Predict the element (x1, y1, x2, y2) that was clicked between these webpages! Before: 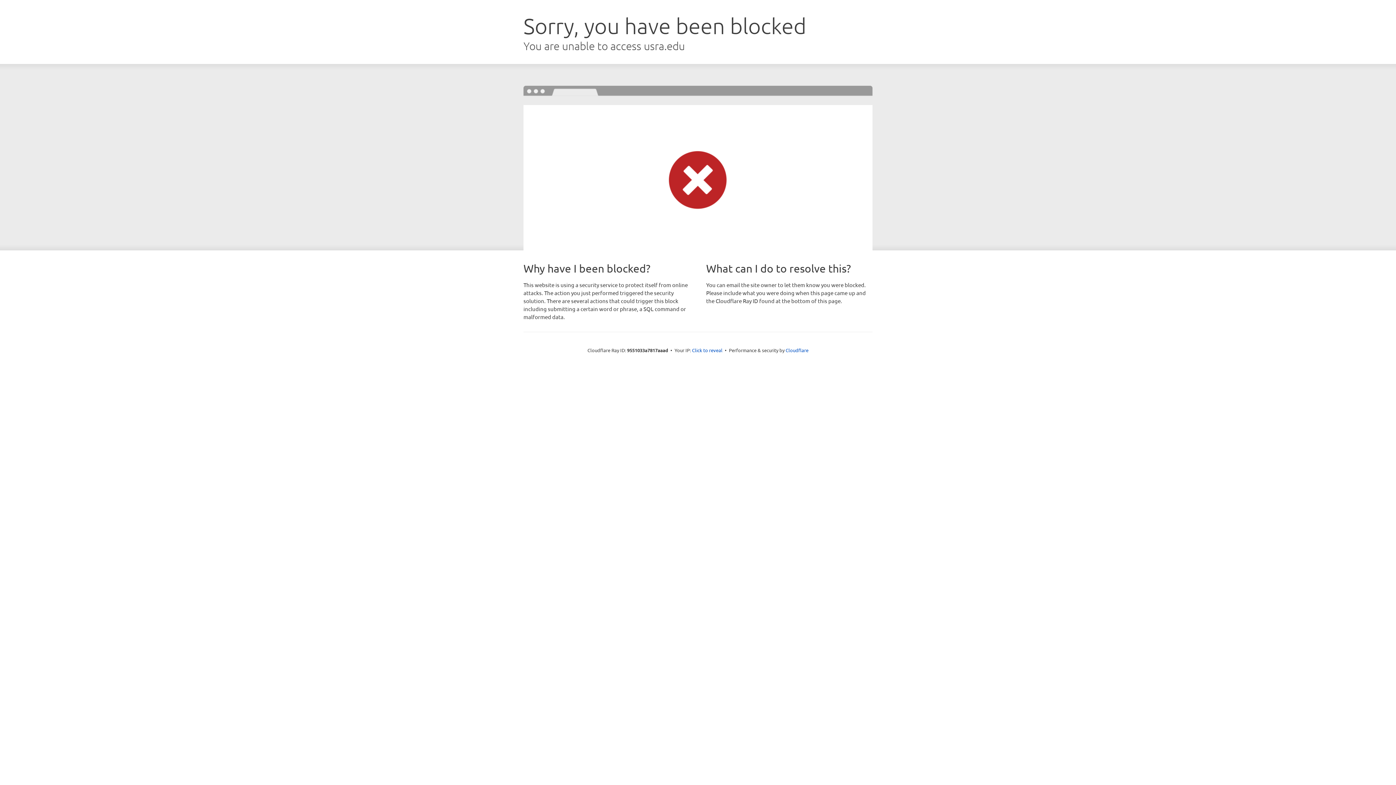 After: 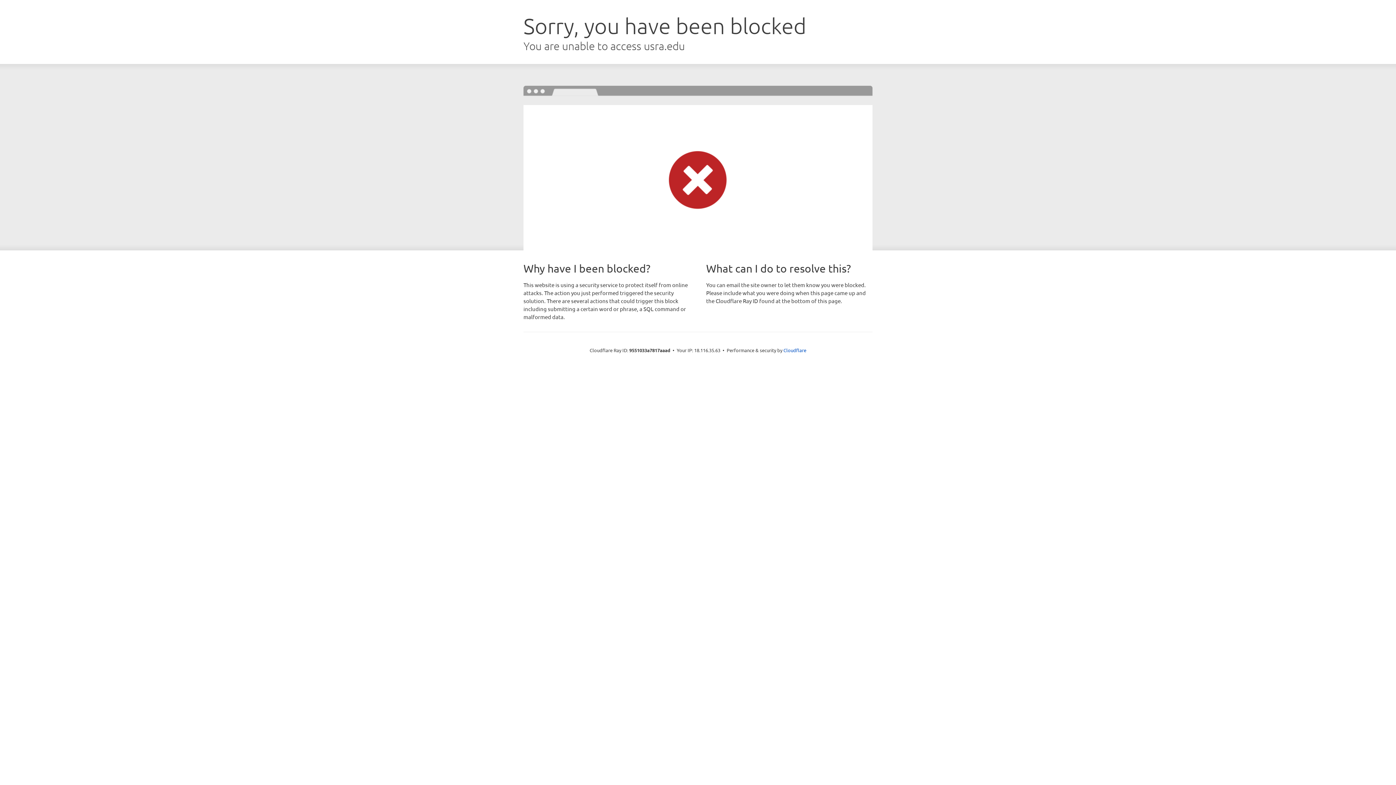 Action: bbox: (692, 346, 722, 353) label: Click to reveal